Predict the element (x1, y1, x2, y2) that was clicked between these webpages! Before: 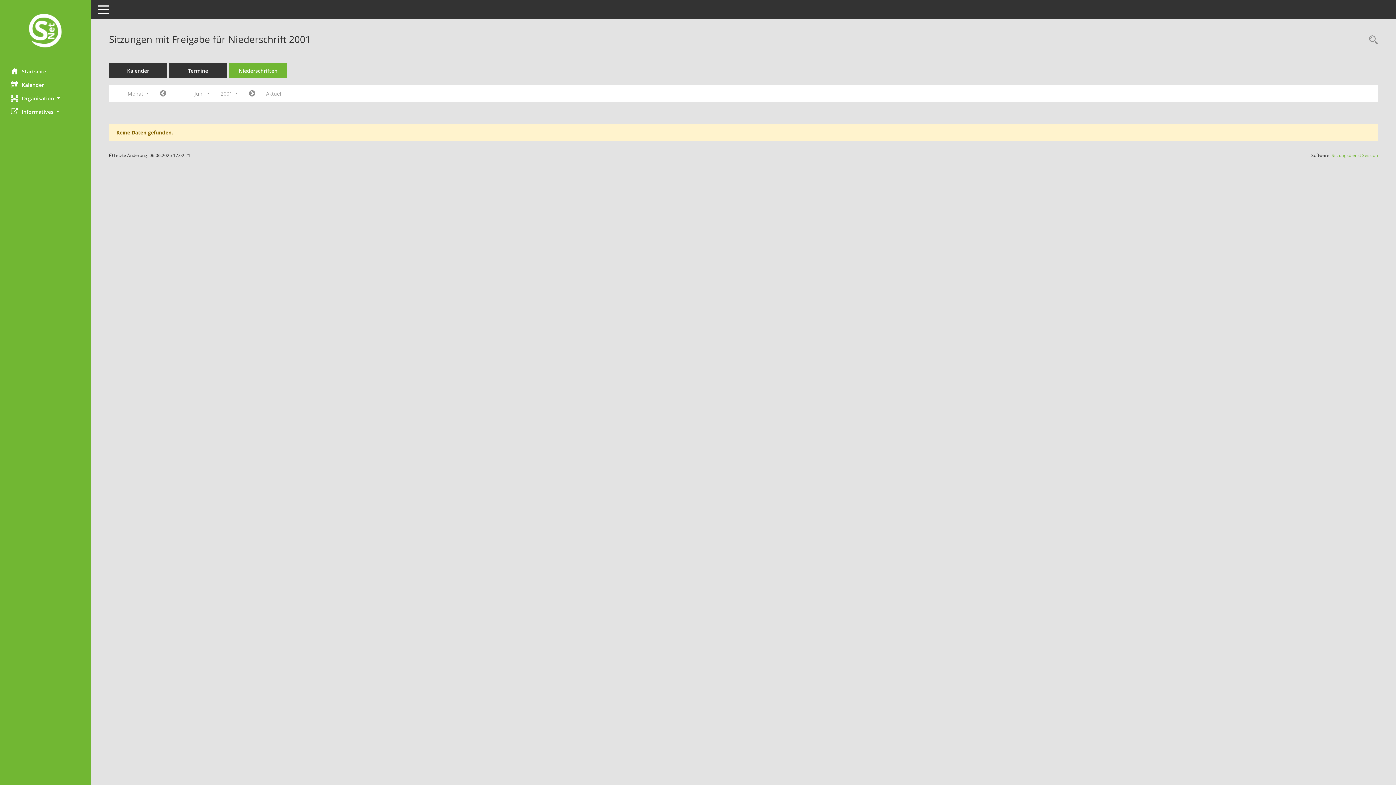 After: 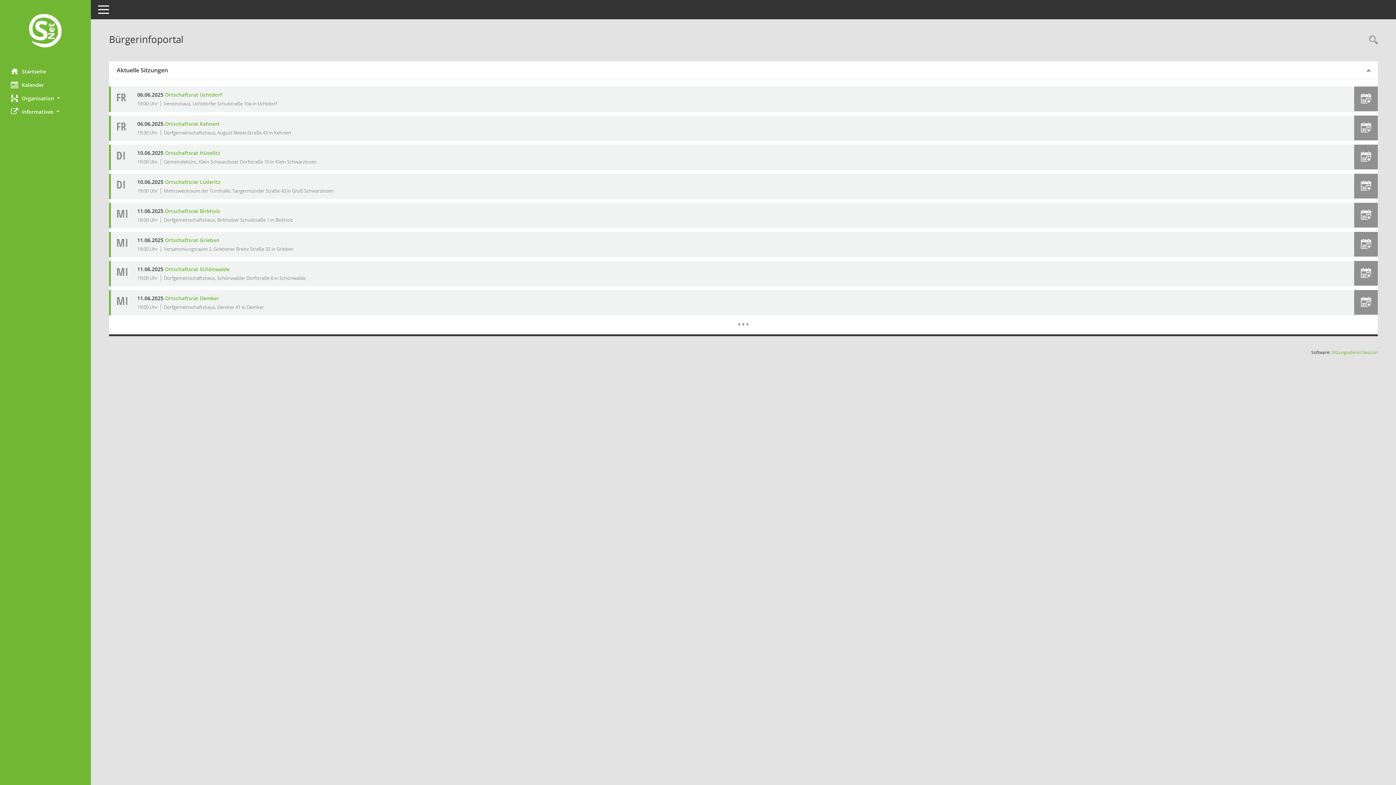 Action: bbox: (0, 64, 90, 78) label: Hier gelangen Sie zur Startseite dieser Webanwendung.